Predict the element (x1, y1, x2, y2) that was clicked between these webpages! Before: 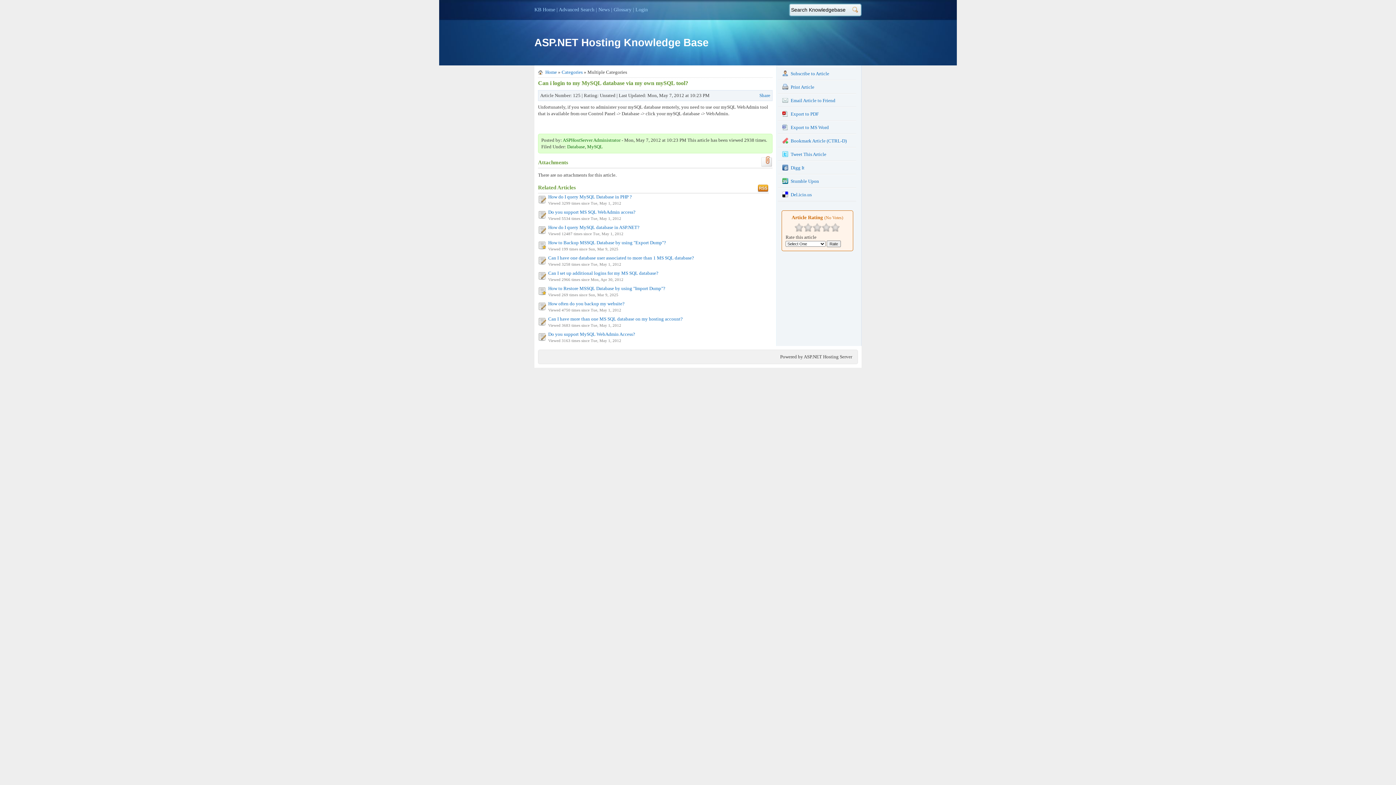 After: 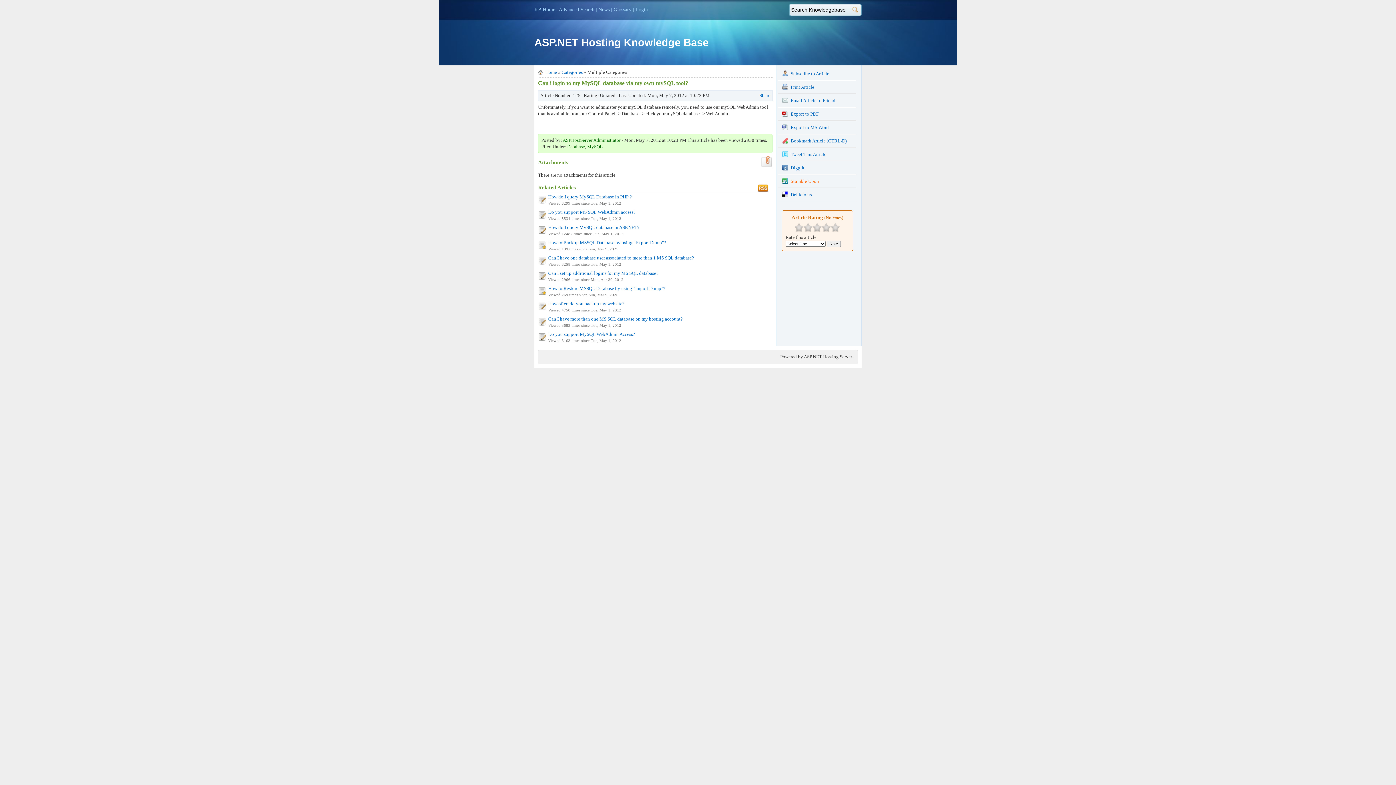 Action: label: Stumble Upon bbox: (778, 174, 856, 188)